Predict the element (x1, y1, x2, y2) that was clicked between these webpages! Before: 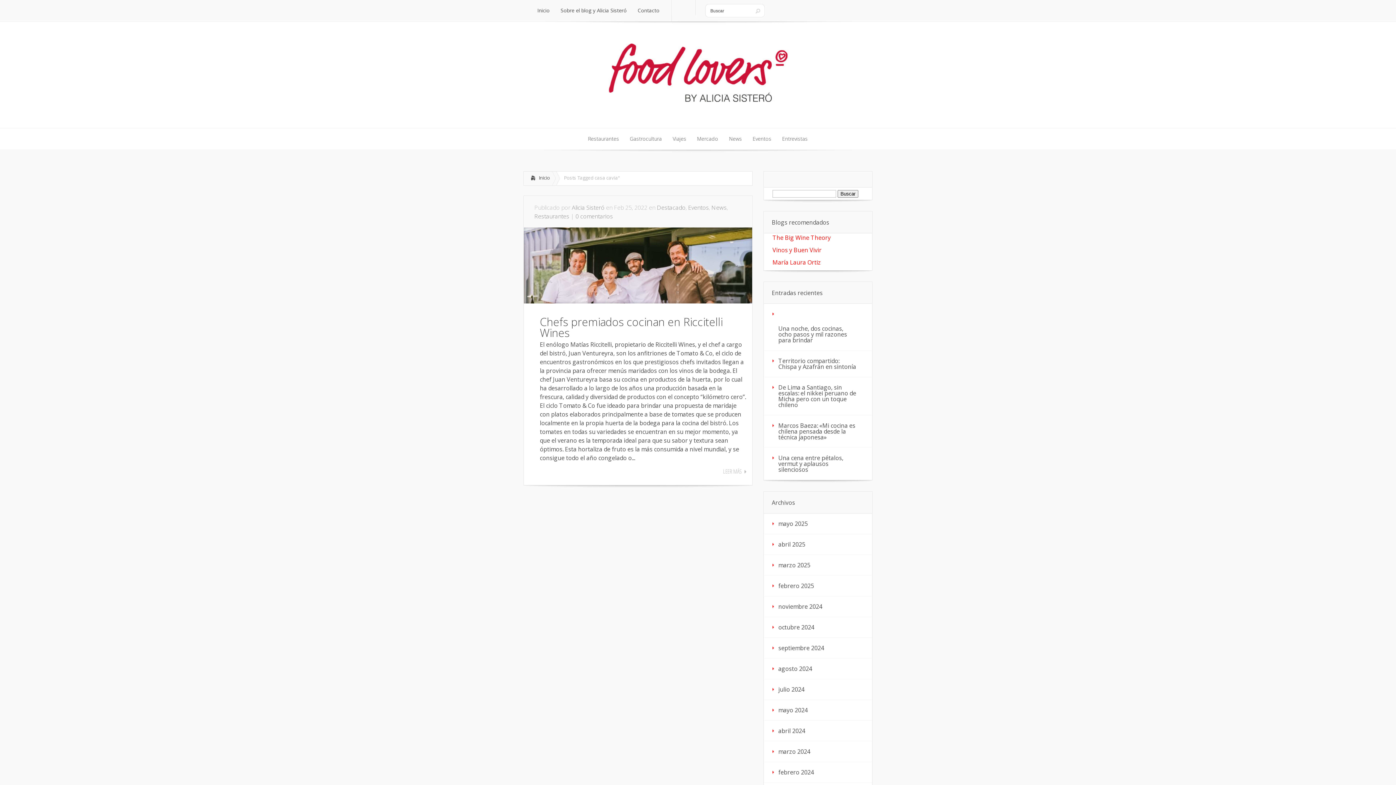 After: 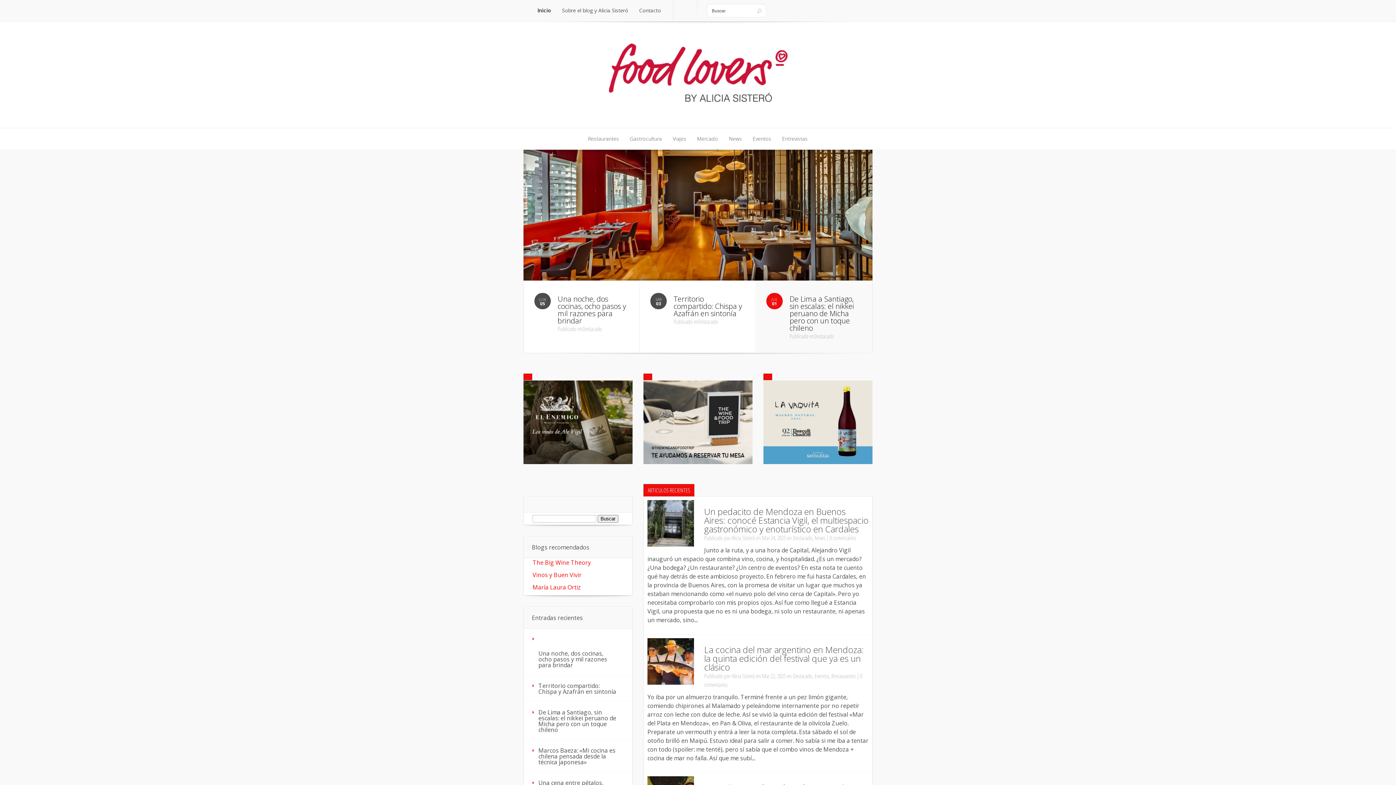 Action: bbox: (532, 0, 555, 21) label: Inicio
Inicio